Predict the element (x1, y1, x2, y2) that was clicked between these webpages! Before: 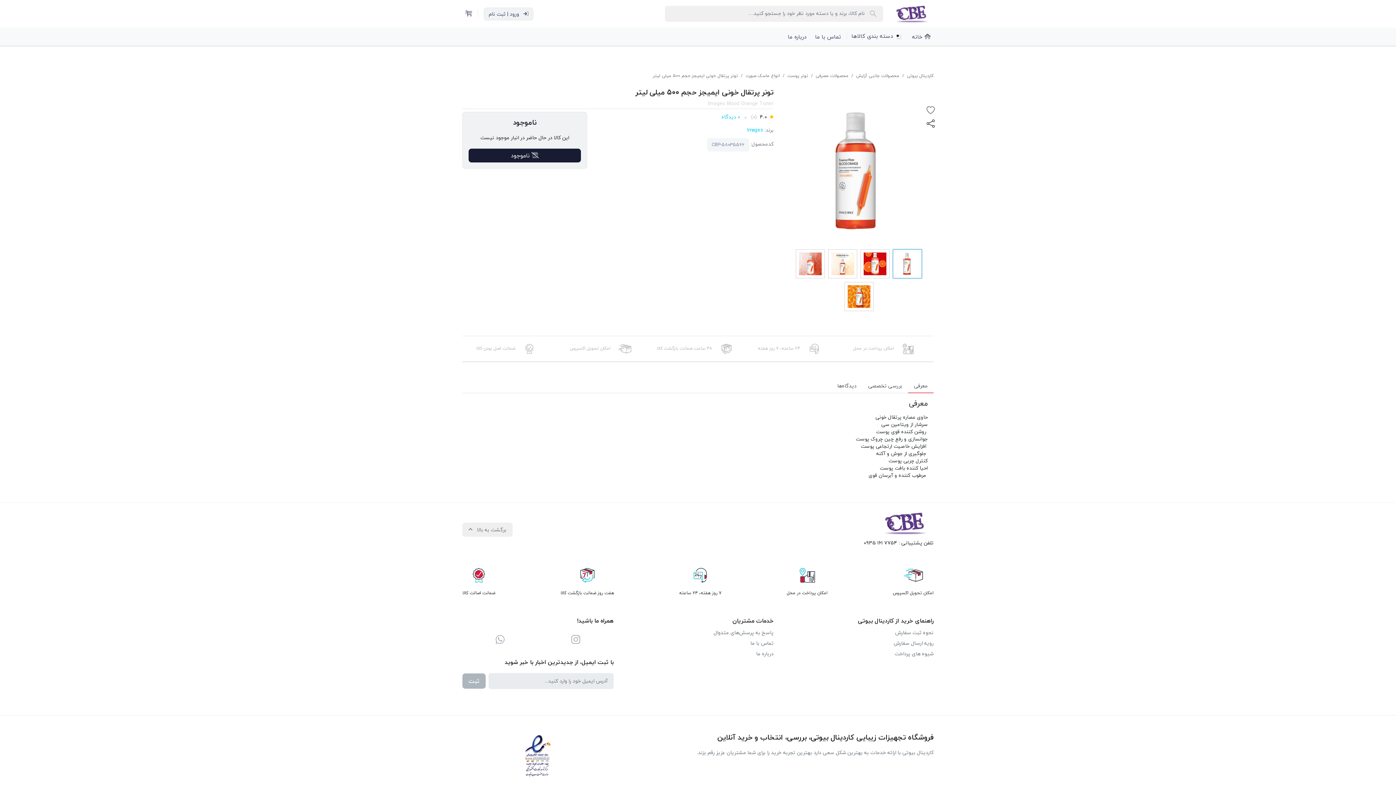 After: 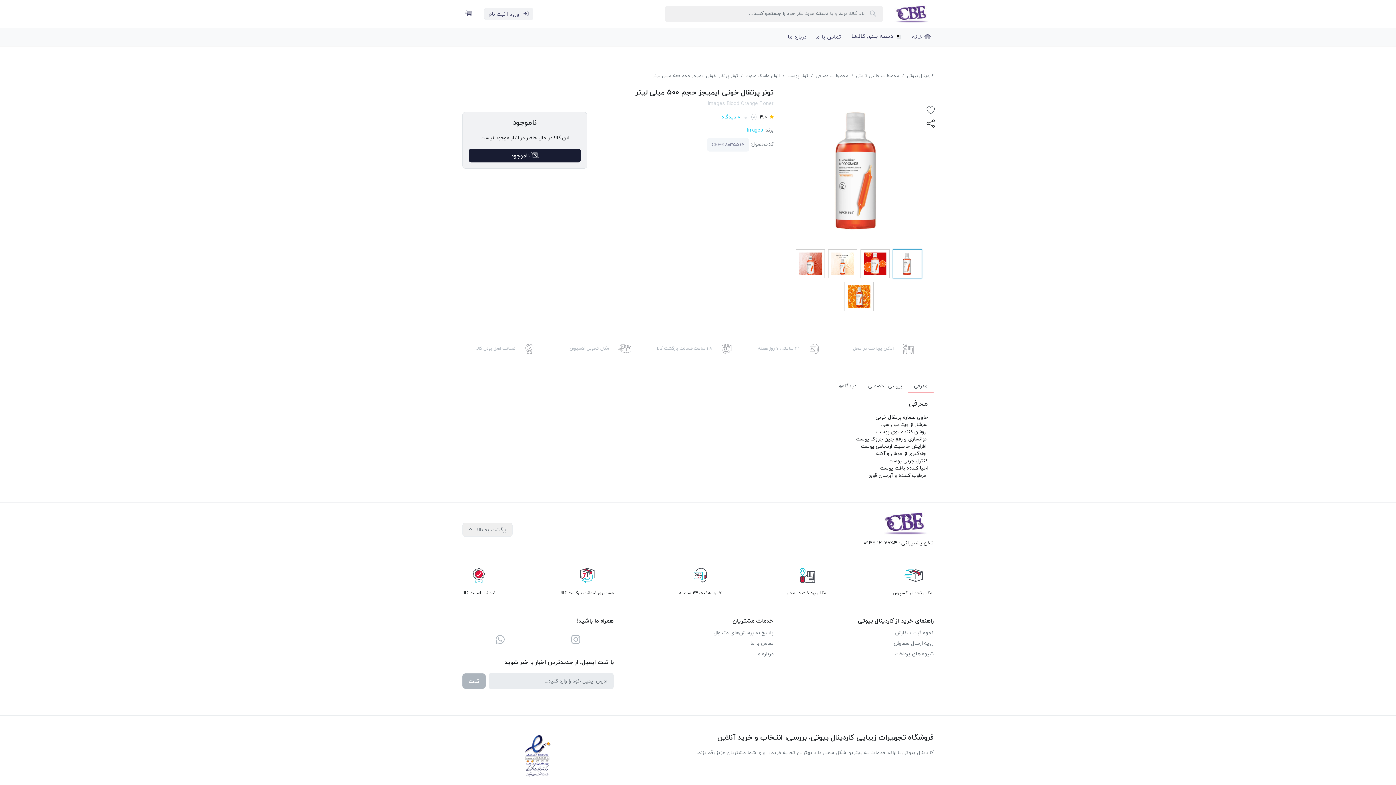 Action: bbox: (515, 733, 560, 778)